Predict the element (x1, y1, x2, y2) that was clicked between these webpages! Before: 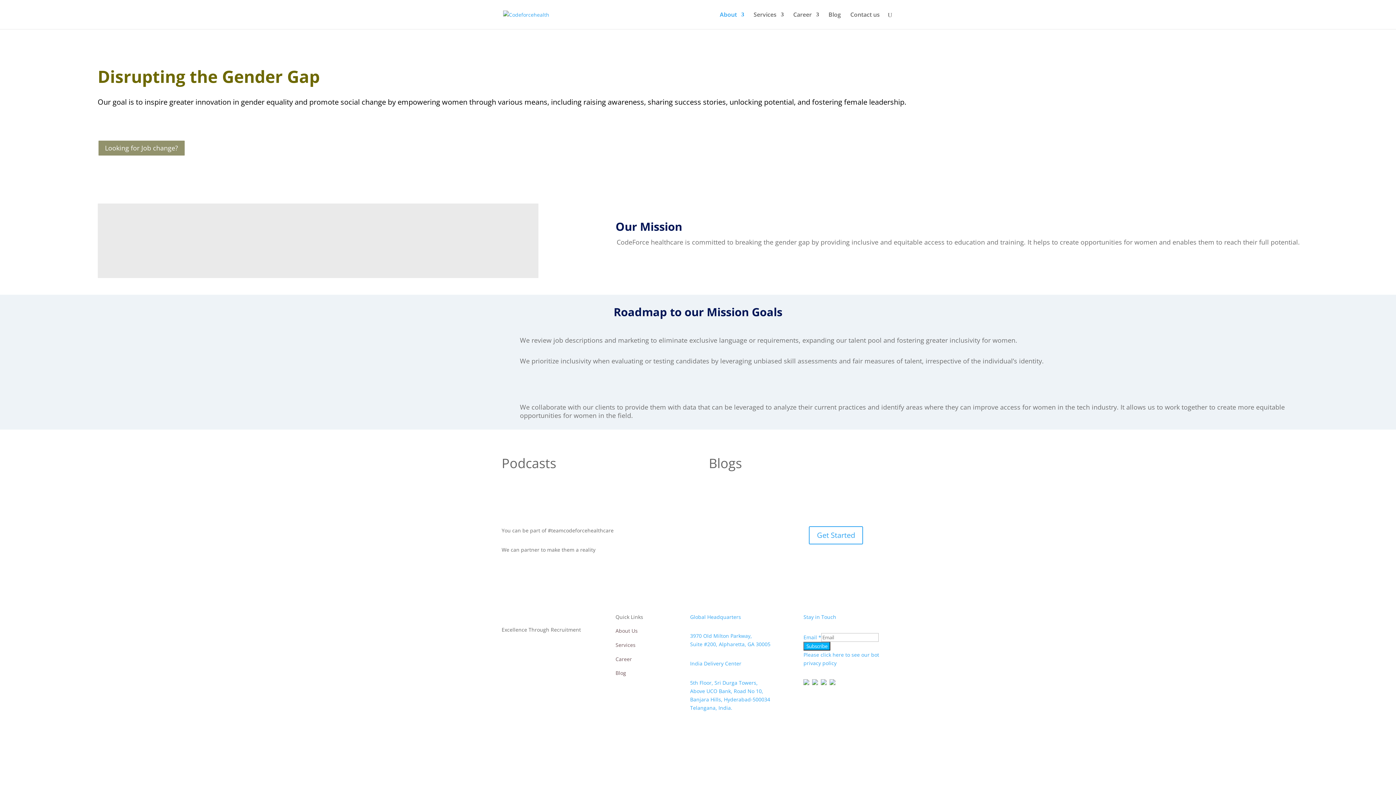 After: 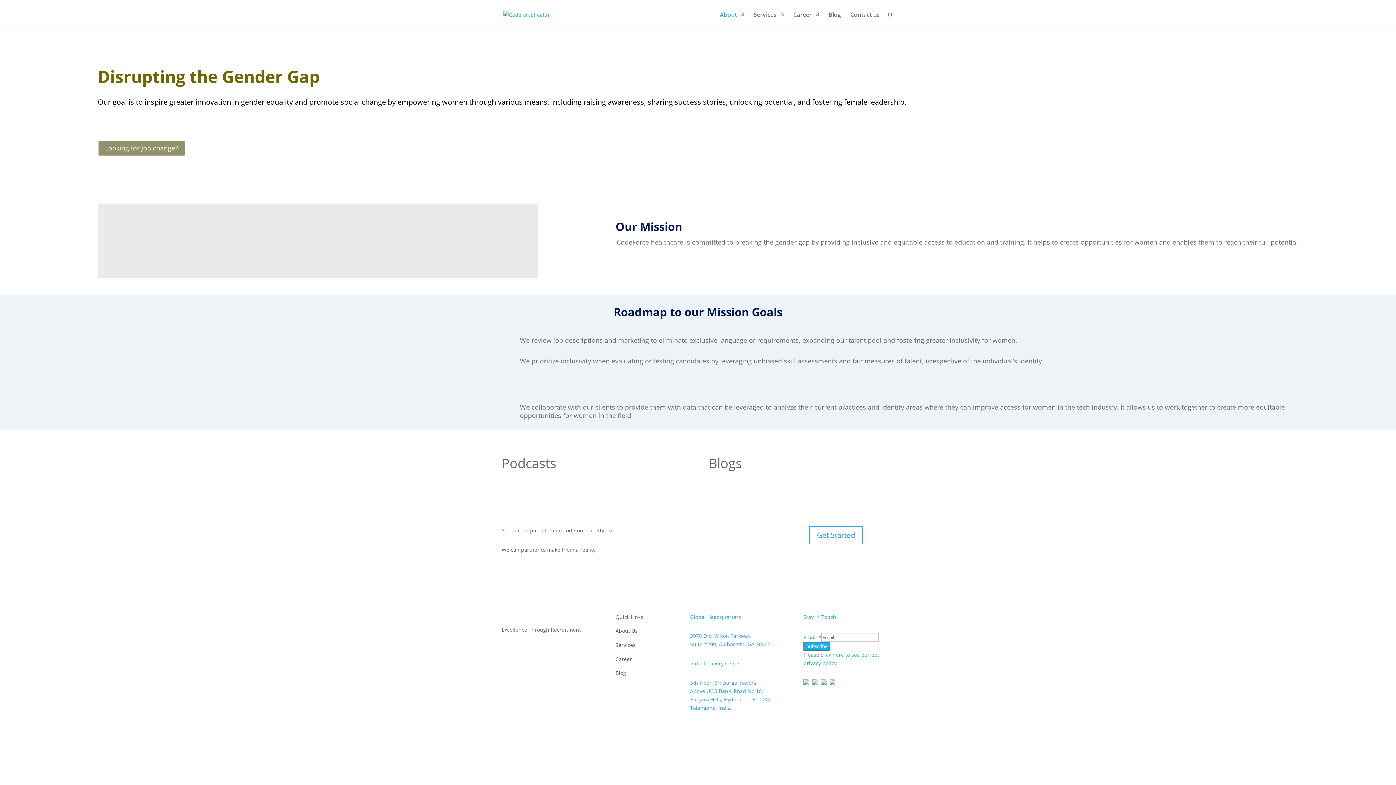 Action: bbox: (829, 679, 838, 687)